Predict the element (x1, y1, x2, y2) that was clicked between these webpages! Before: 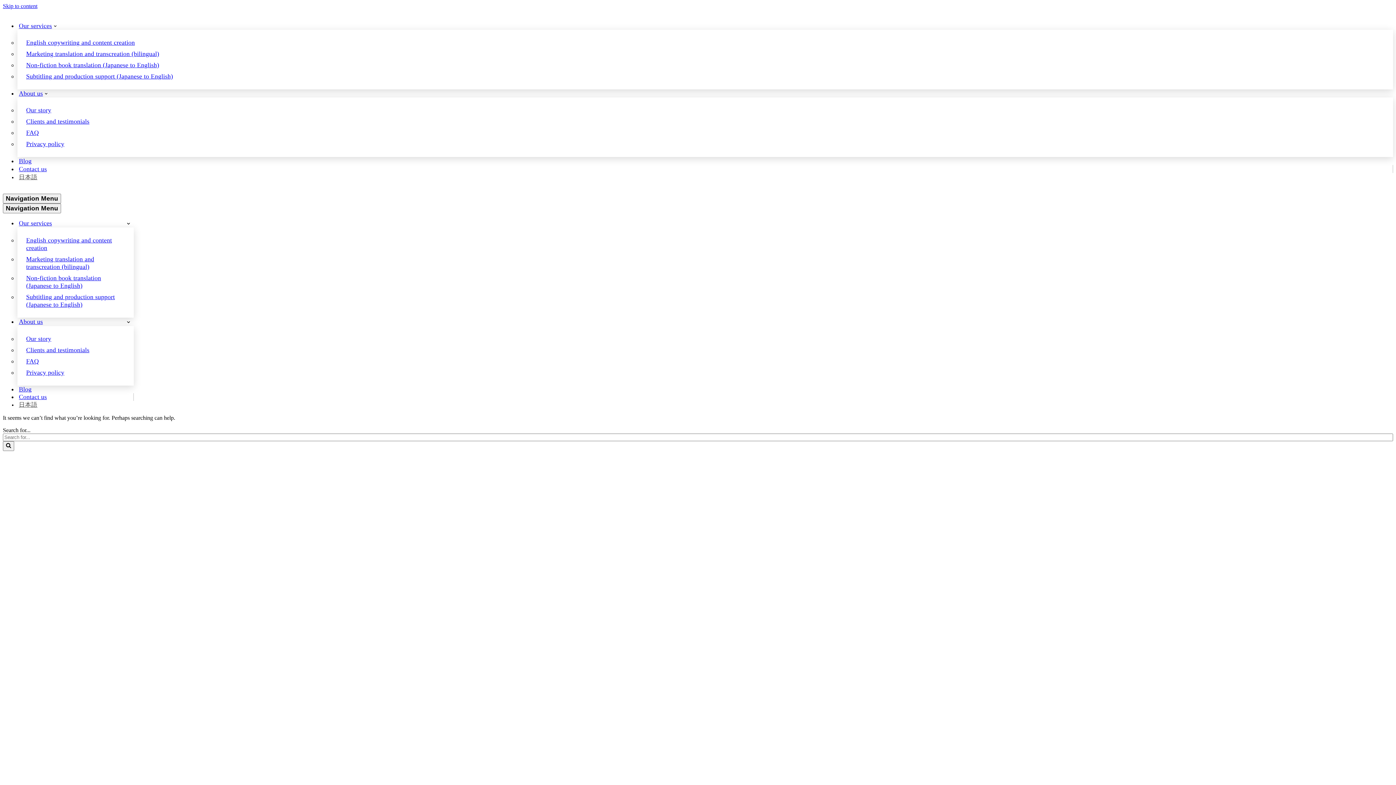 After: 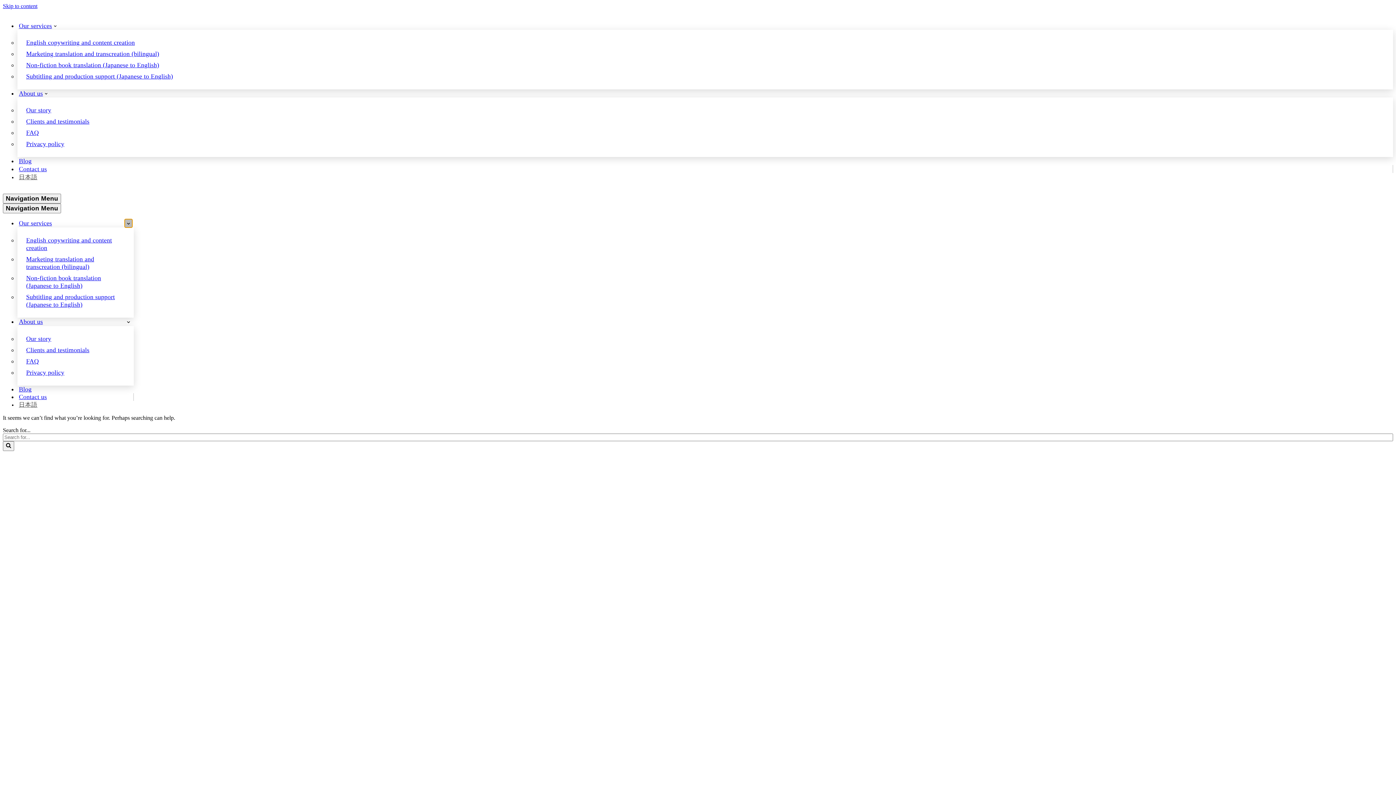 Action: bbox: (124, 219, 132, 227) label: Toggle Our services